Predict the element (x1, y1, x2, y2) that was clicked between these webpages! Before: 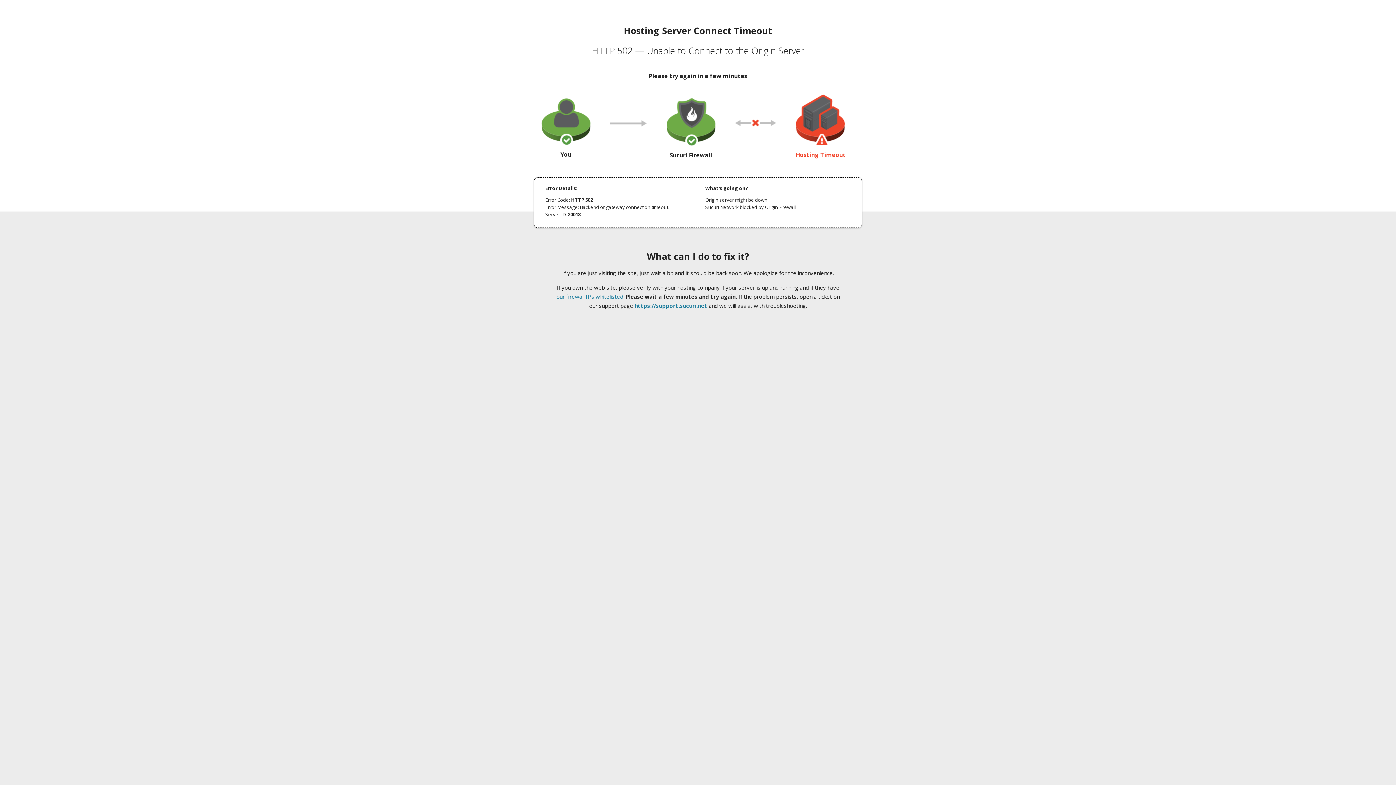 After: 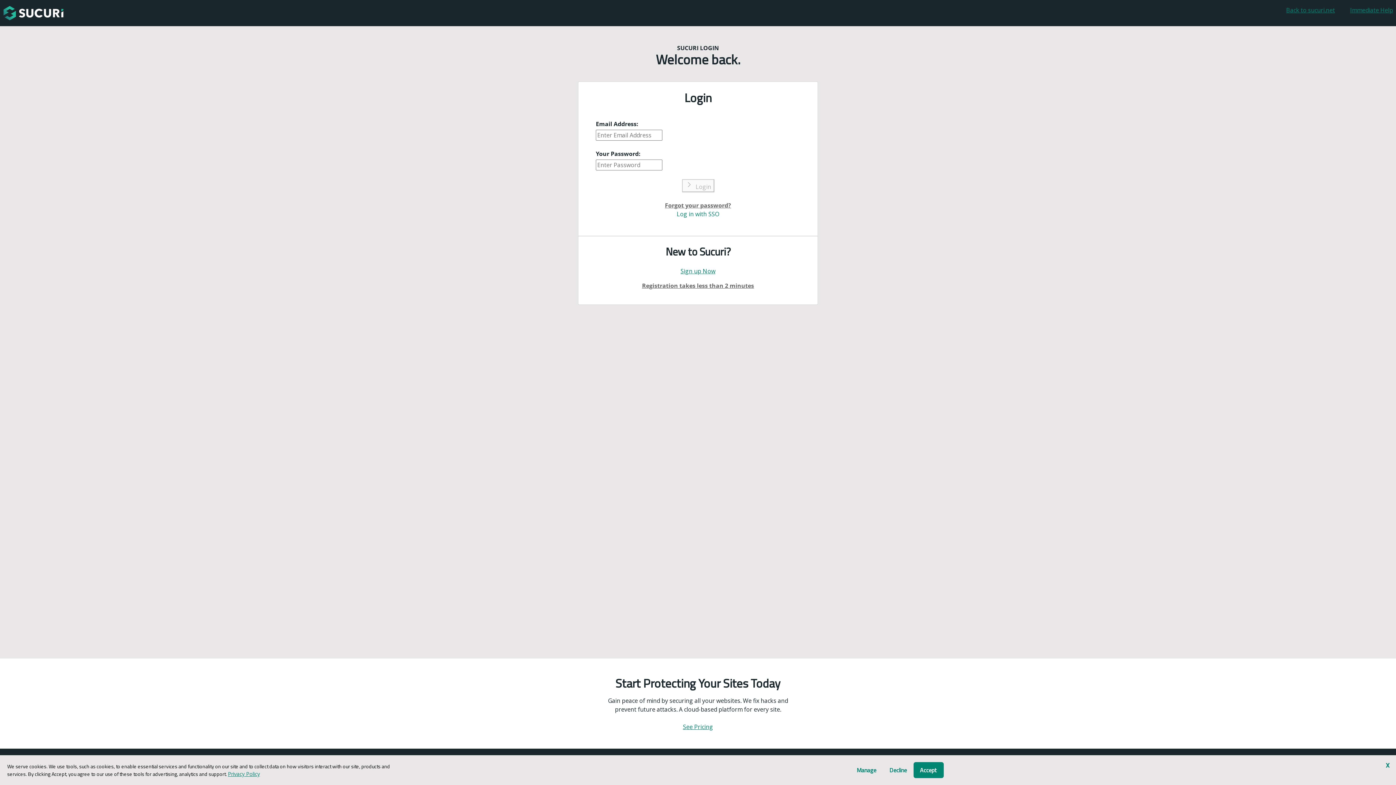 Action: bbox: (634, 302, 707, 309) label: https://support.sucuri.net